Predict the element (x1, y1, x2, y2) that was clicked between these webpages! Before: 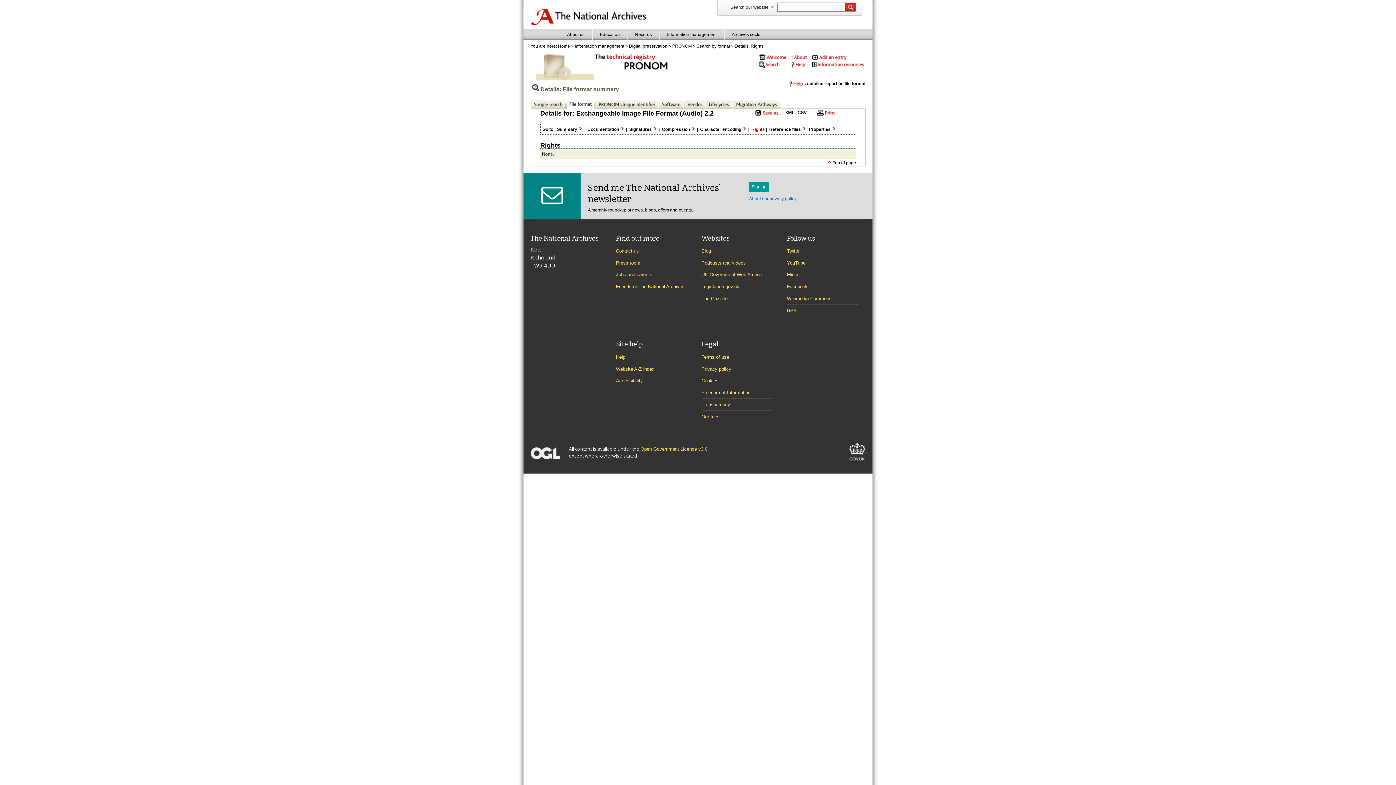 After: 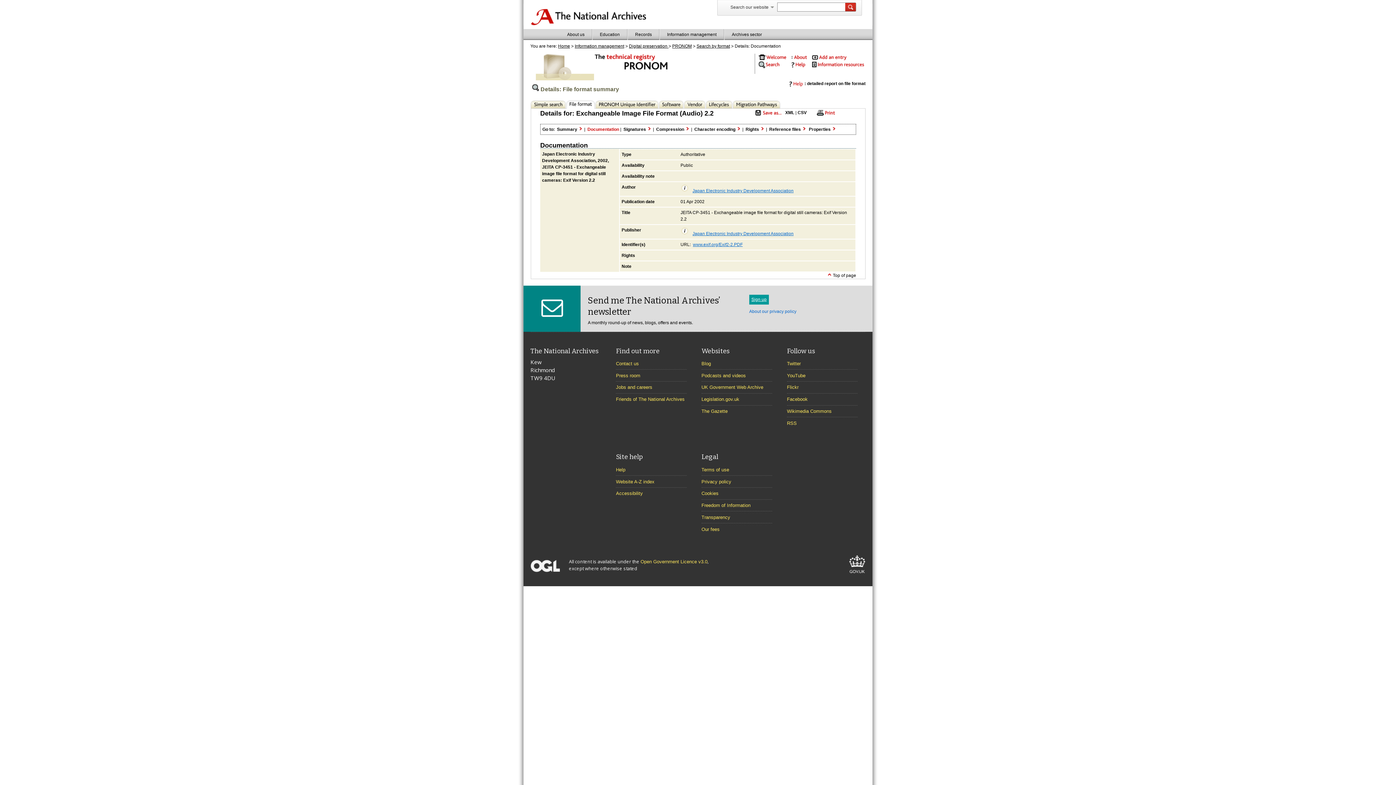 Action: label: Documentation  bbox: (587, 126, 625, 132)